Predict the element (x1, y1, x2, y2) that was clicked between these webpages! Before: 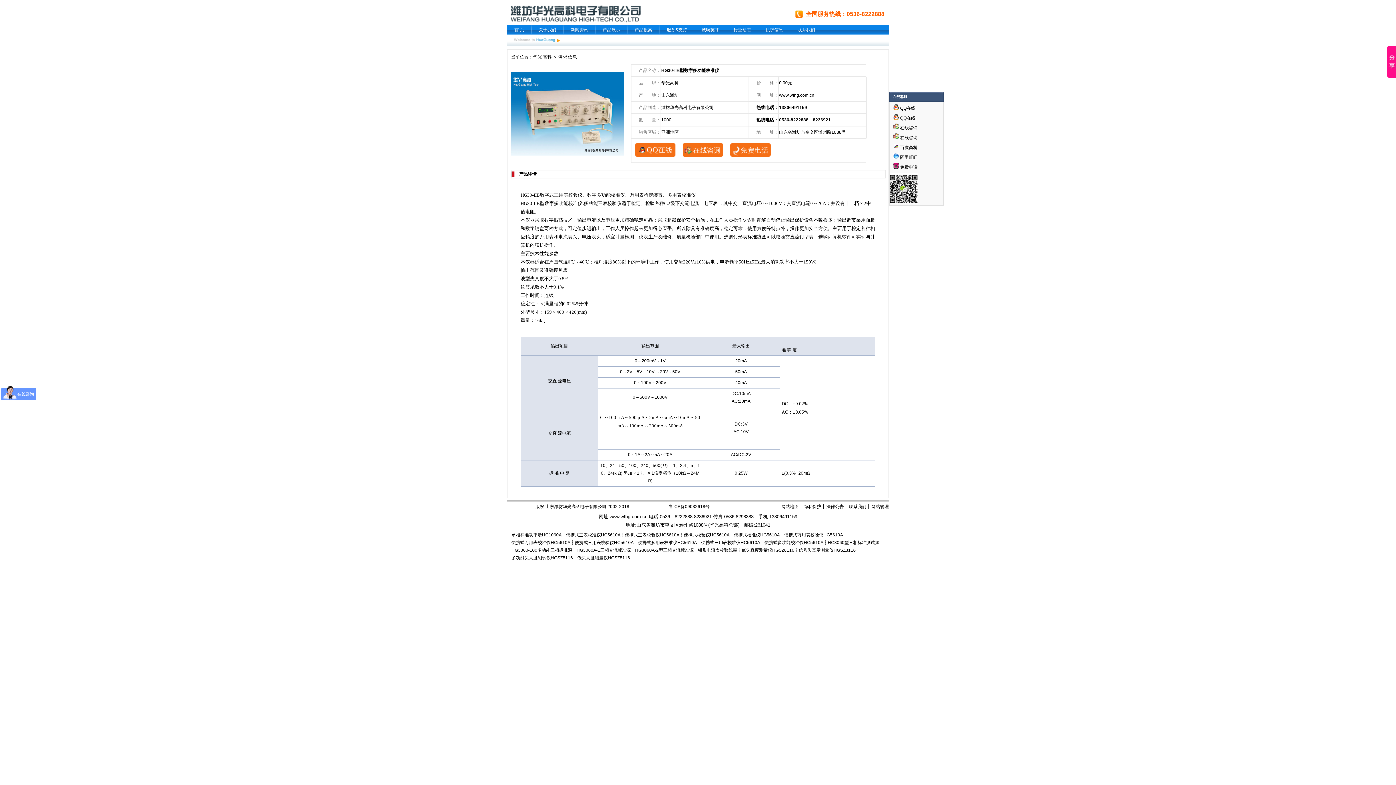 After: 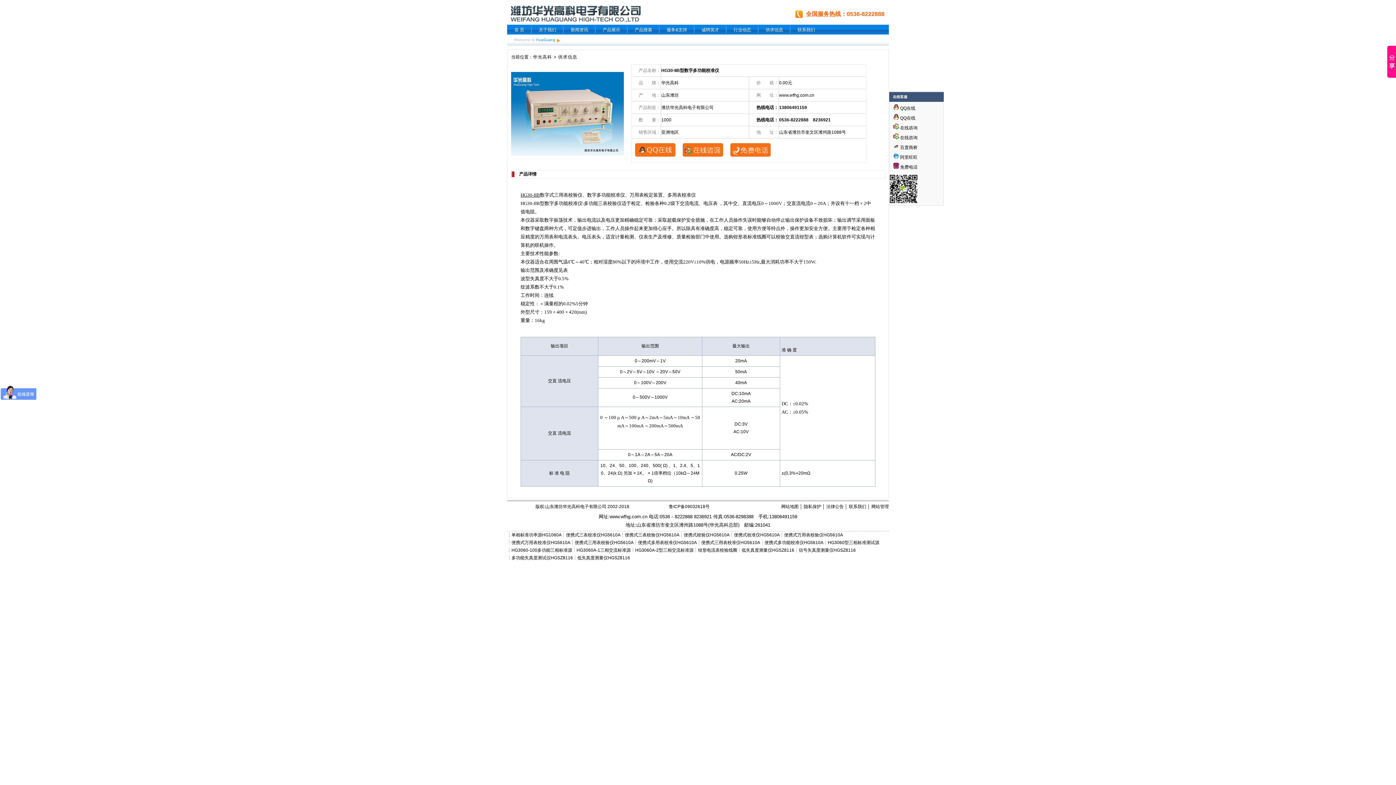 Action: label: HG30-IIB bbox: (520, 192, 540, 197)